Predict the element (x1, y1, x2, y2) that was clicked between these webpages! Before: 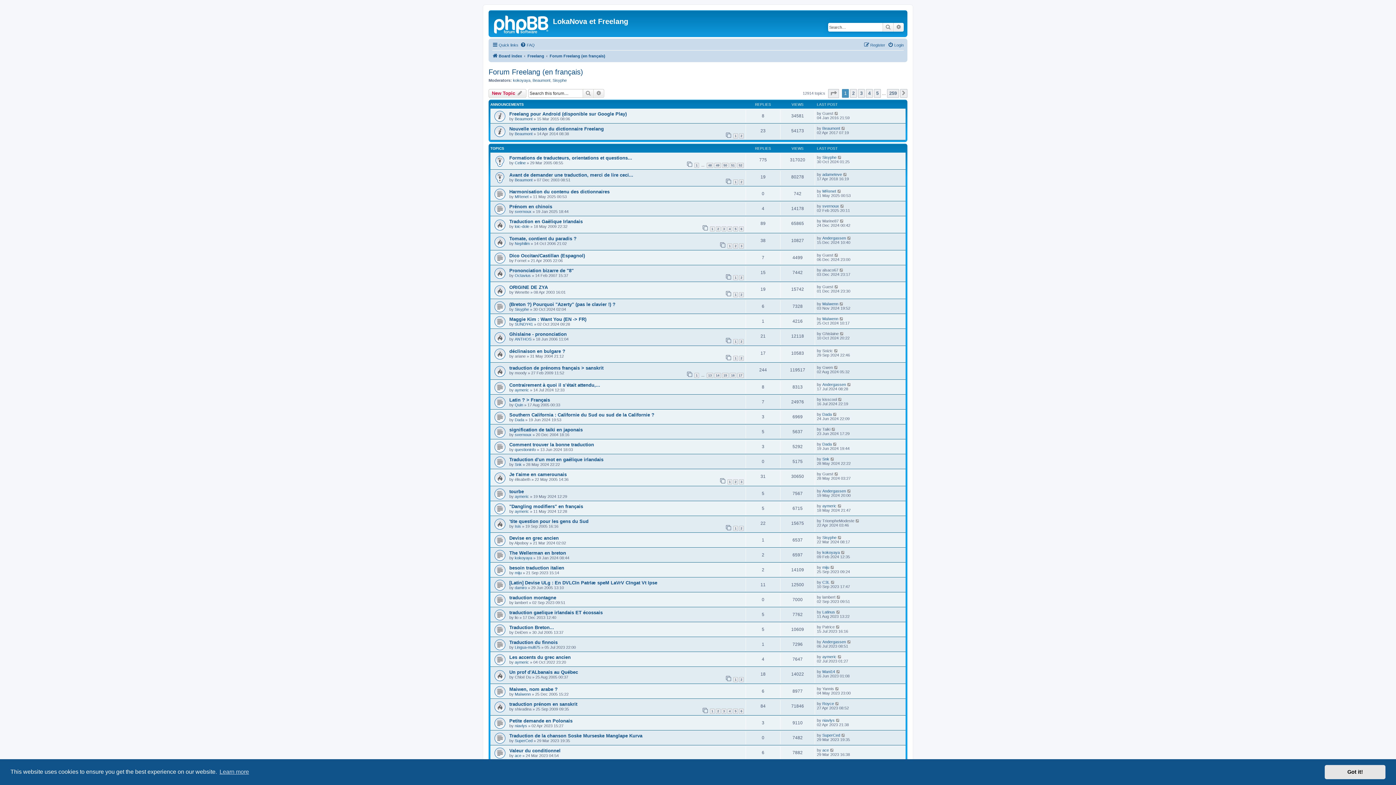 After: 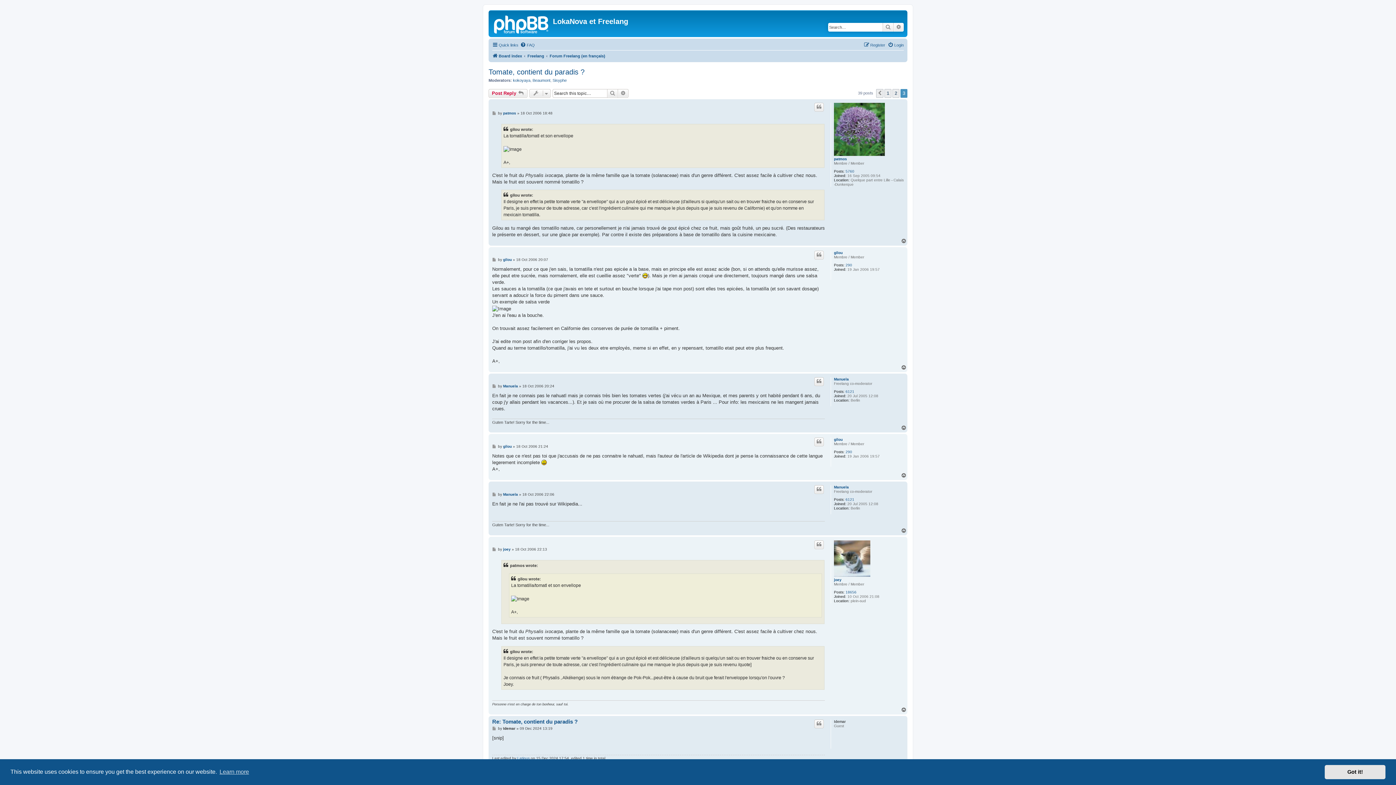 Action: label: 3 bbox: (739, 243, 744, 248)